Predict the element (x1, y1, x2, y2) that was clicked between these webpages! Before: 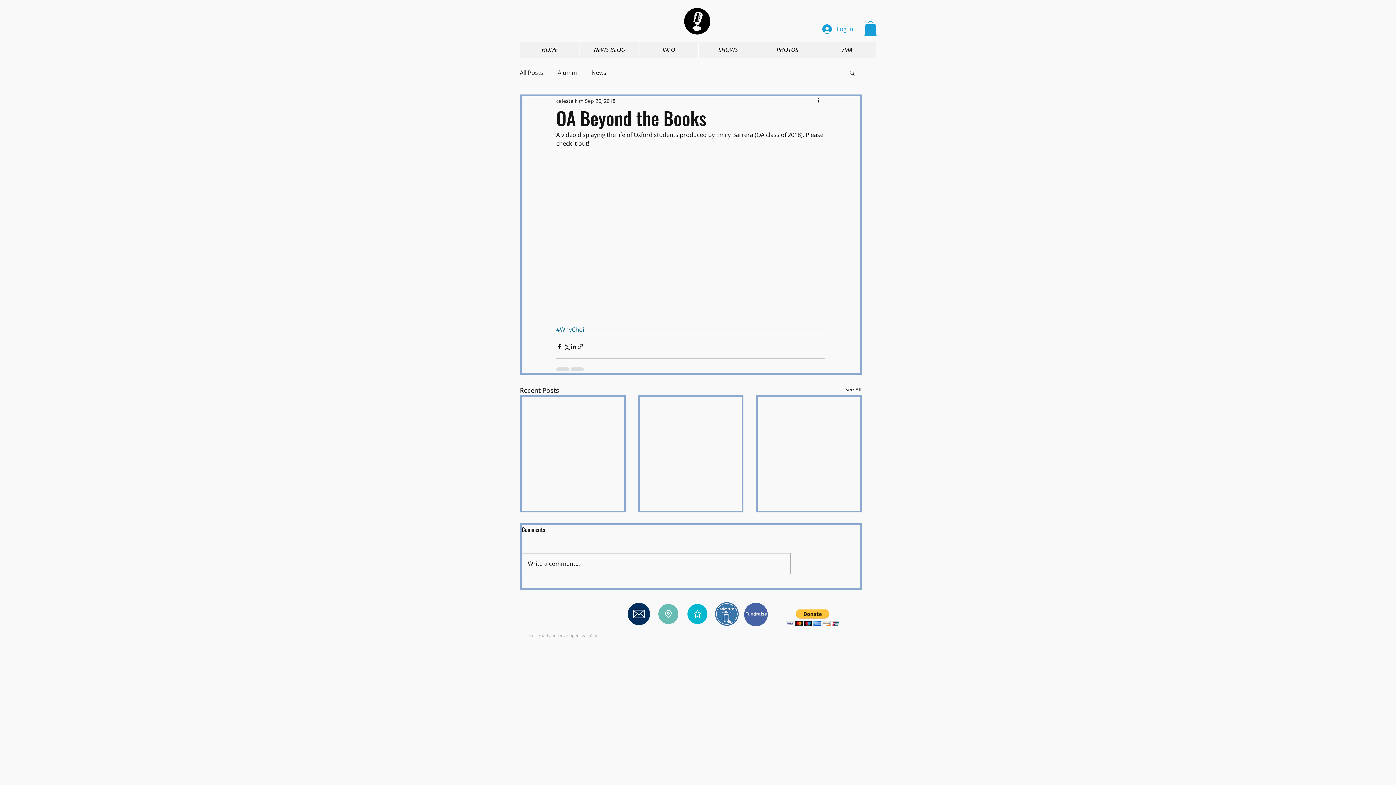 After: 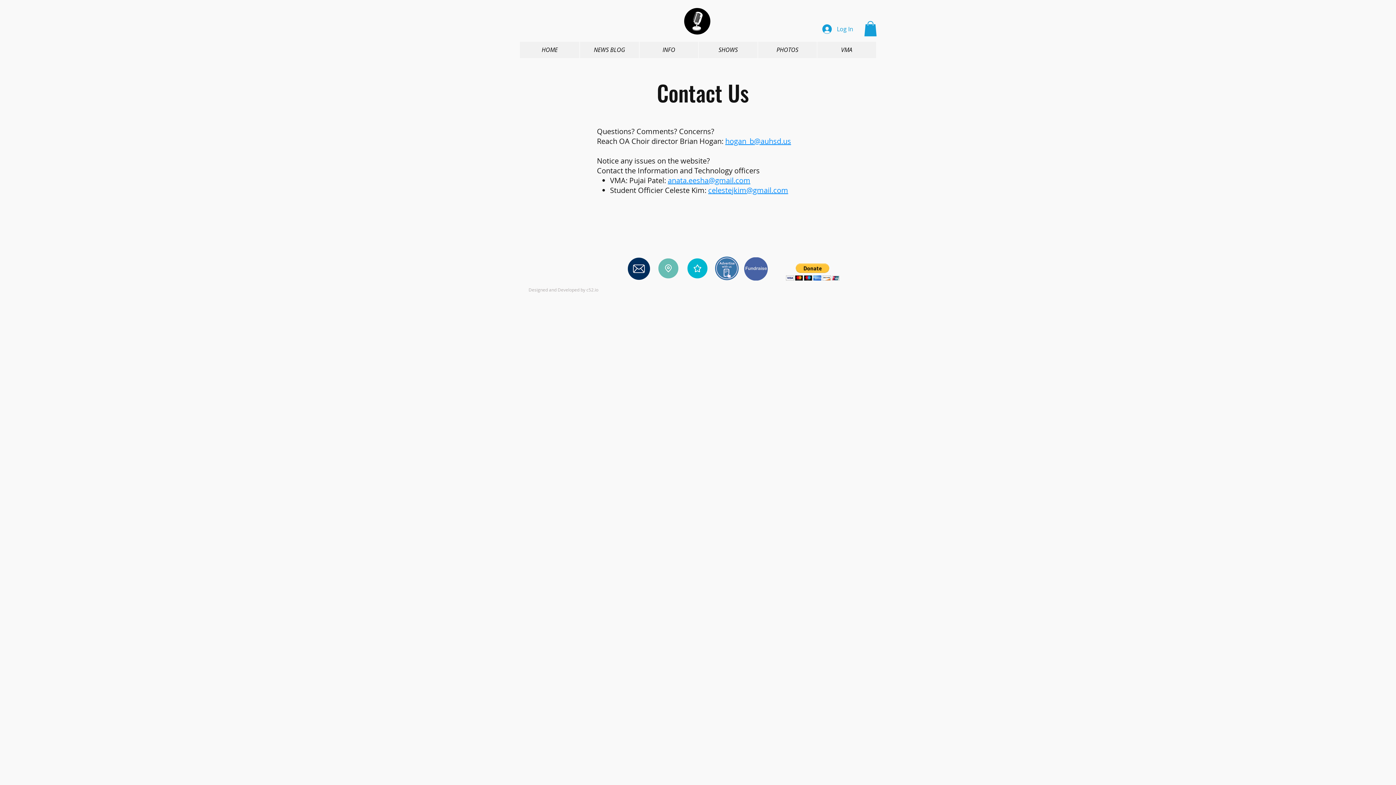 Action: bbox: (628, 603, 650, 625) label: Contact us